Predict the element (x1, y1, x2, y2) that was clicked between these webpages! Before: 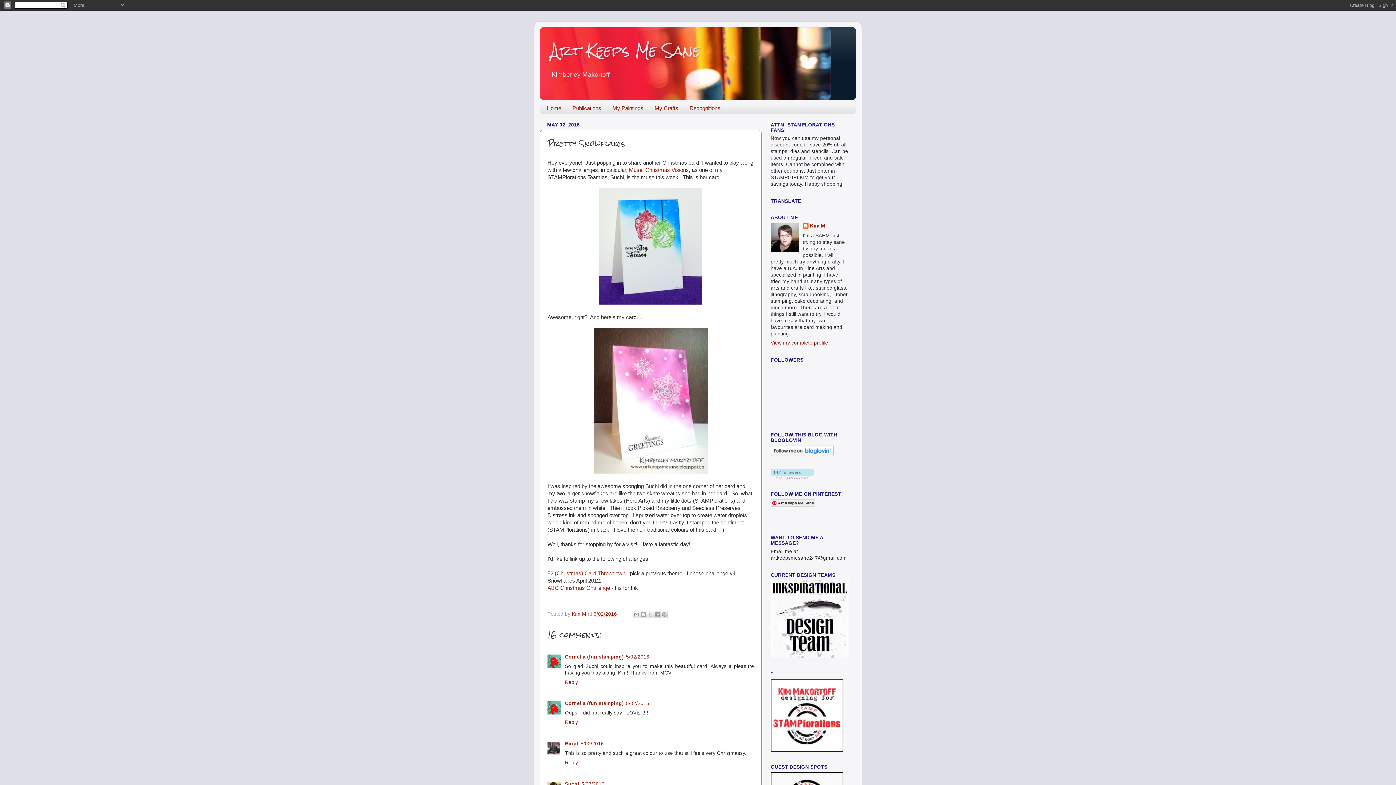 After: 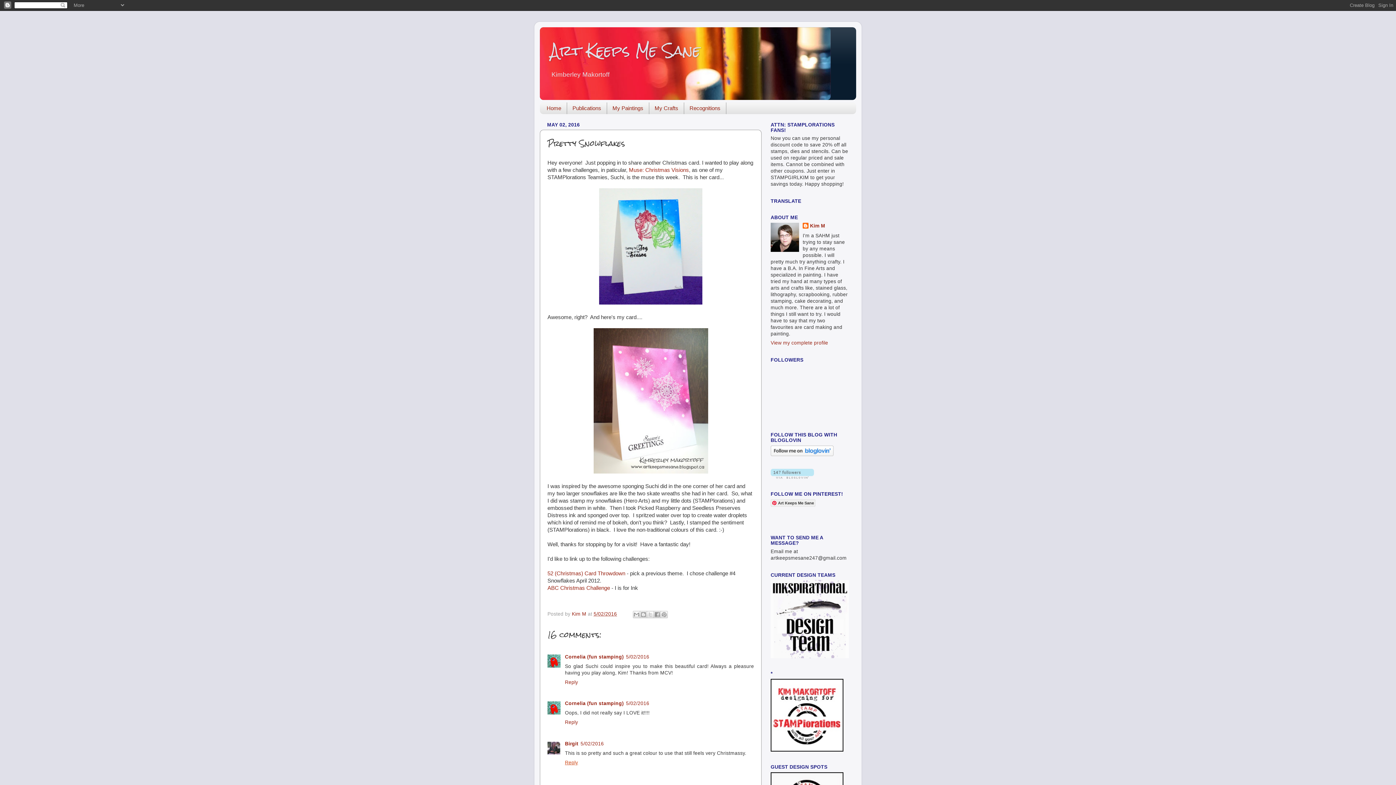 Action: label: Reply bbox: (565, 758, 580, 765)